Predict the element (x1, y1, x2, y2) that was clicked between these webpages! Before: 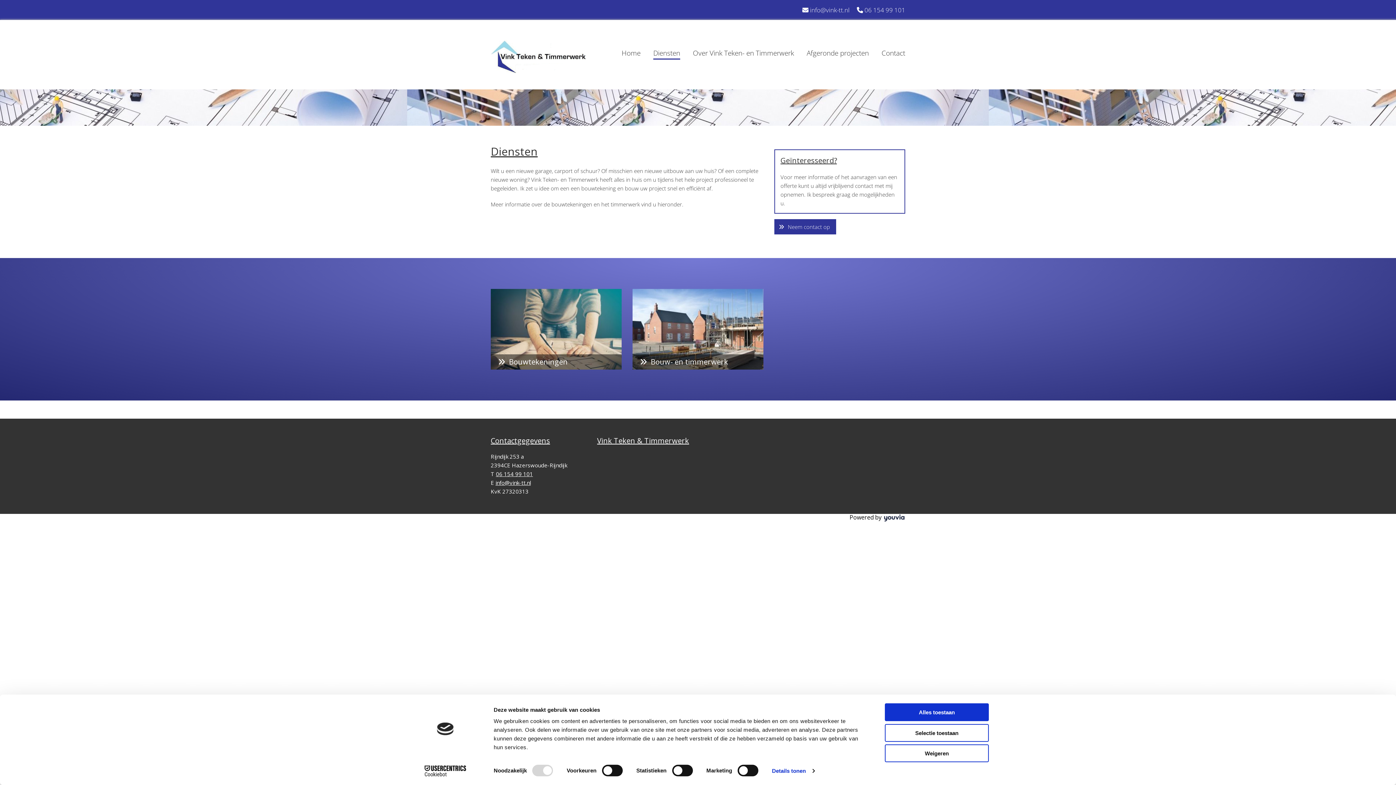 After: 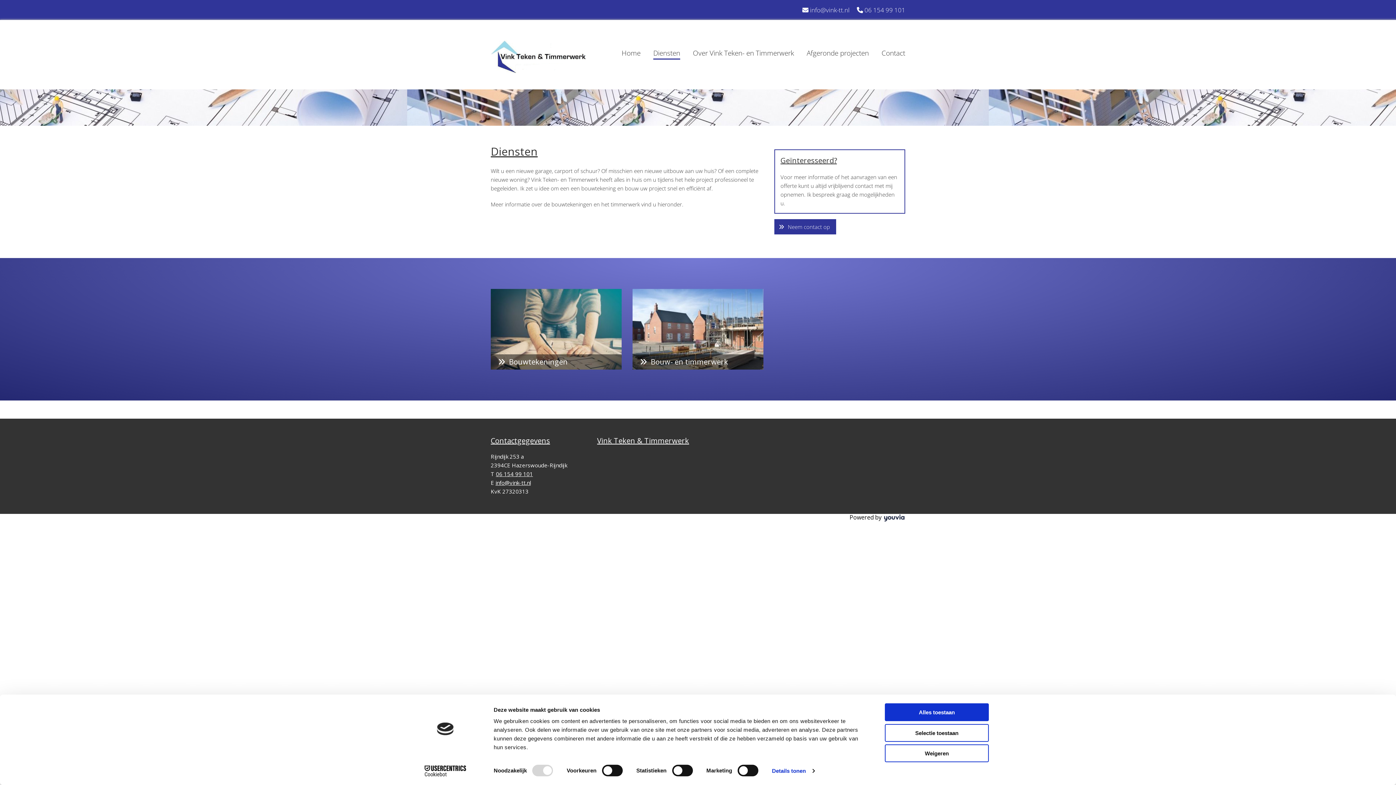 Action: bbox: (883, 513, 905, 521)